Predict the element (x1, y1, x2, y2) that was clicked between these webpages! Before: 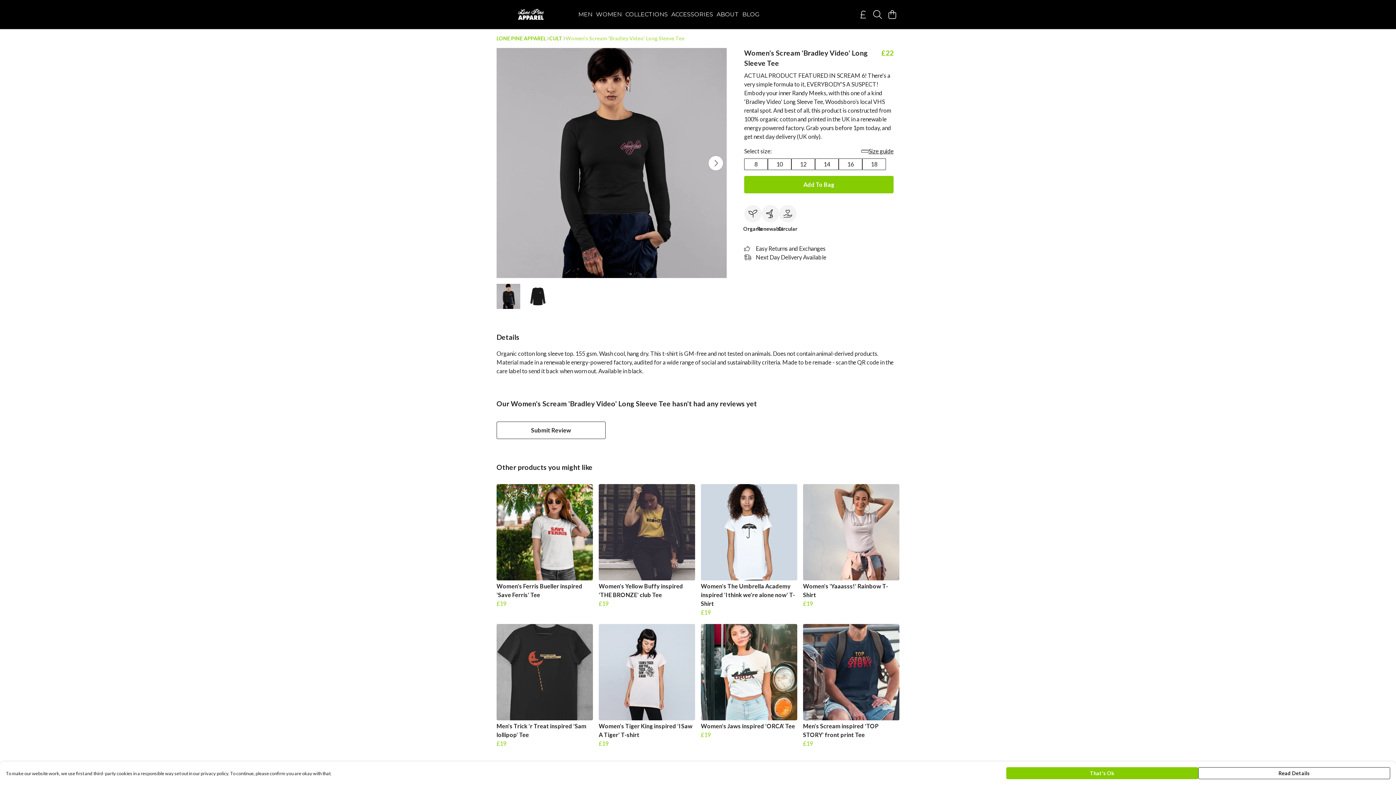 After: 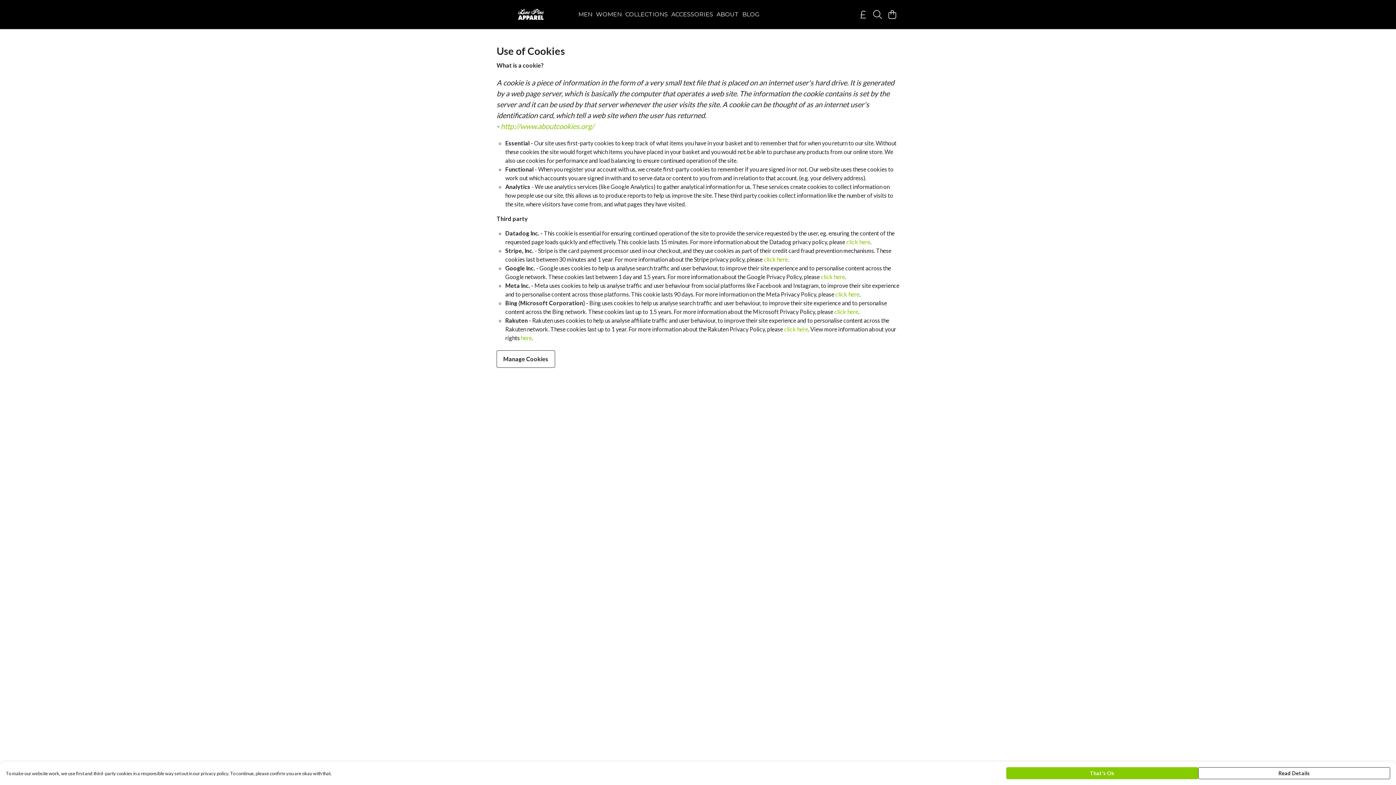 Action: bbox: (1198, 767, 1390, 779) label: Read Details